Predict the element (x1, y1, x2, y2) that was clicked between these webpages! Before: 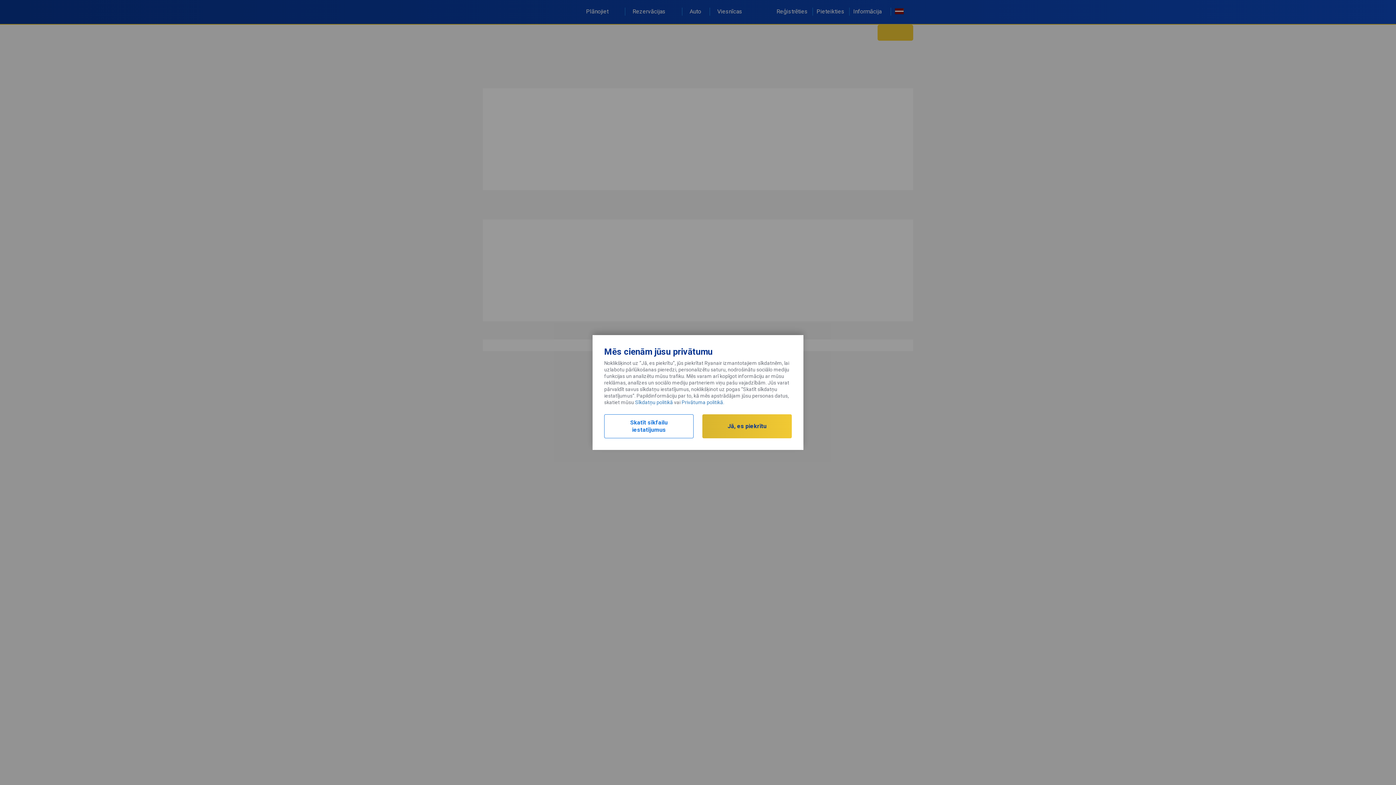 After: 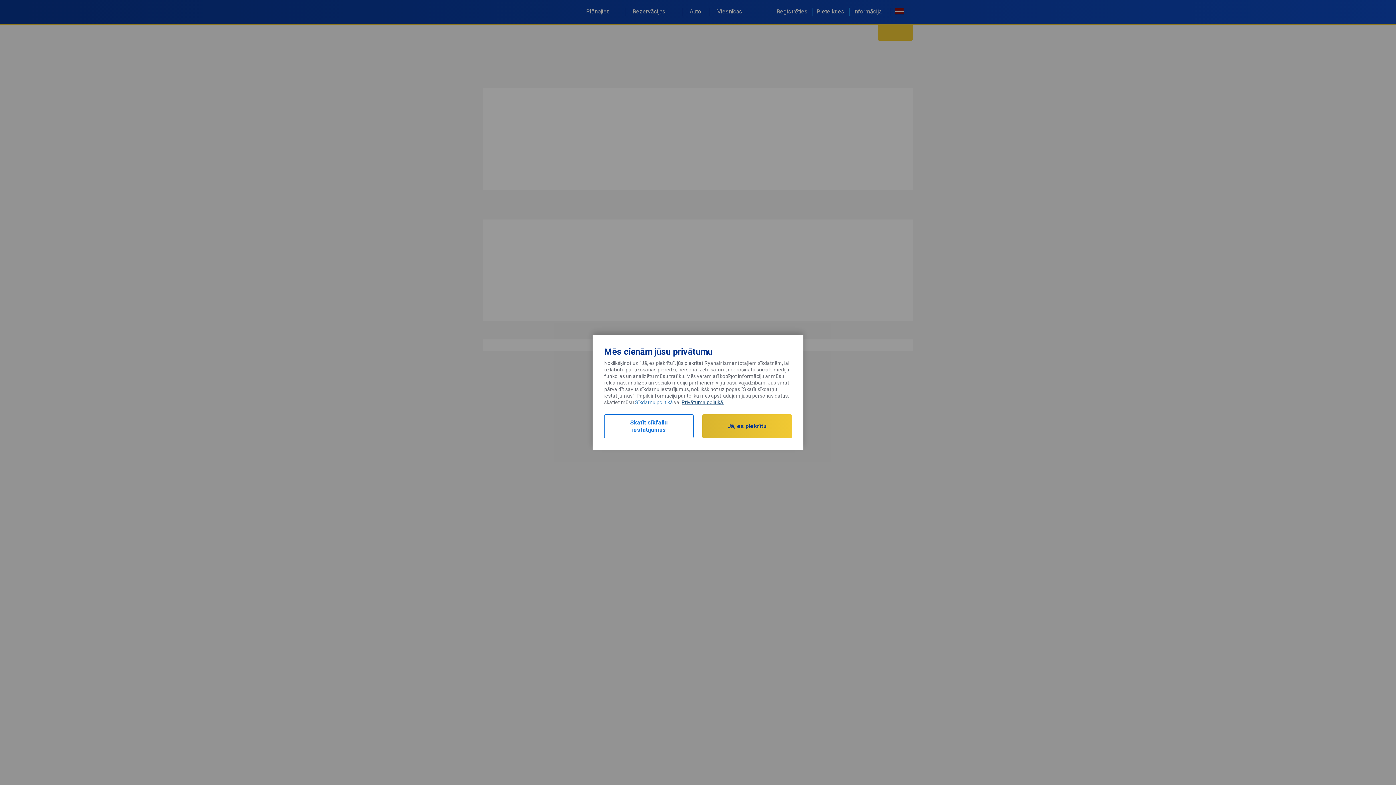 Action: bbox: (681, 399, 724, 405) label: Privātuma politikā.